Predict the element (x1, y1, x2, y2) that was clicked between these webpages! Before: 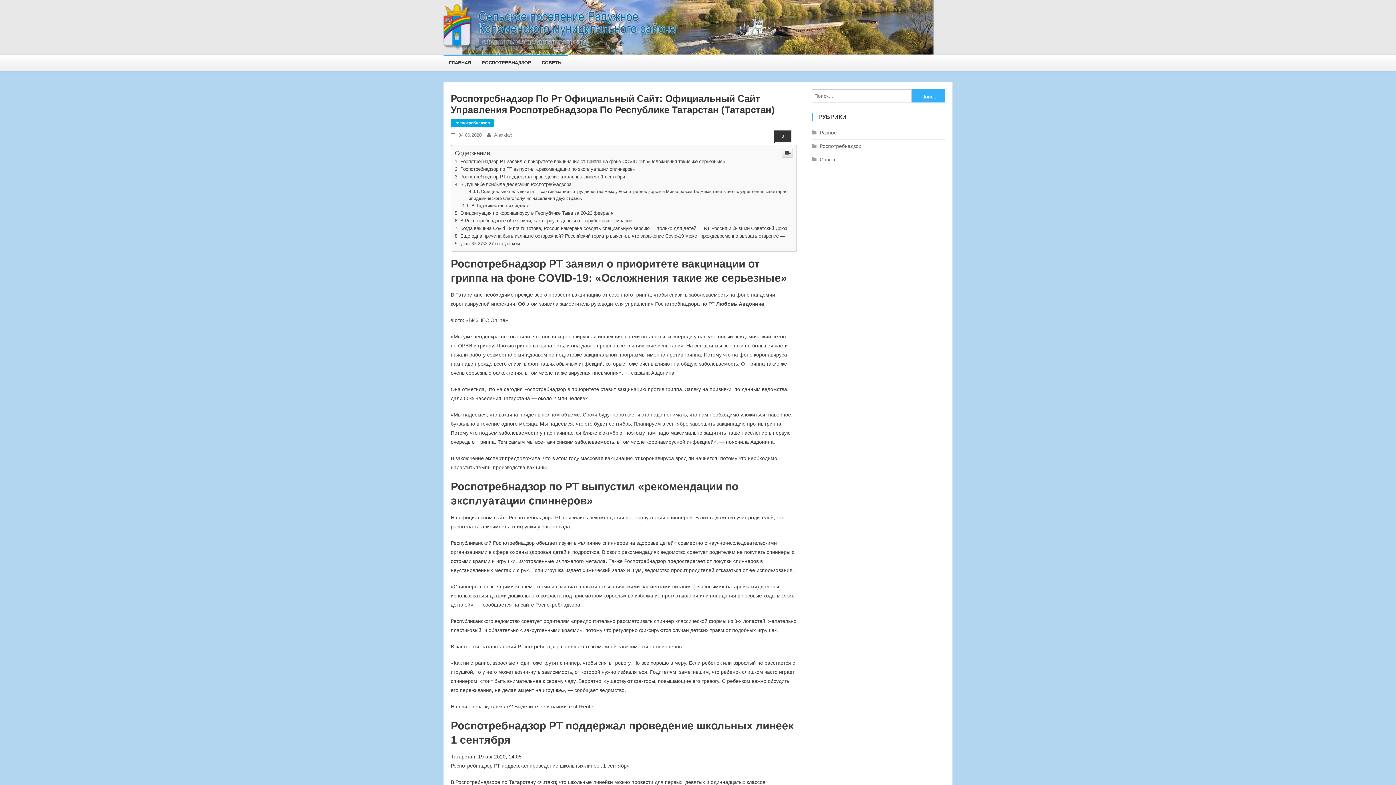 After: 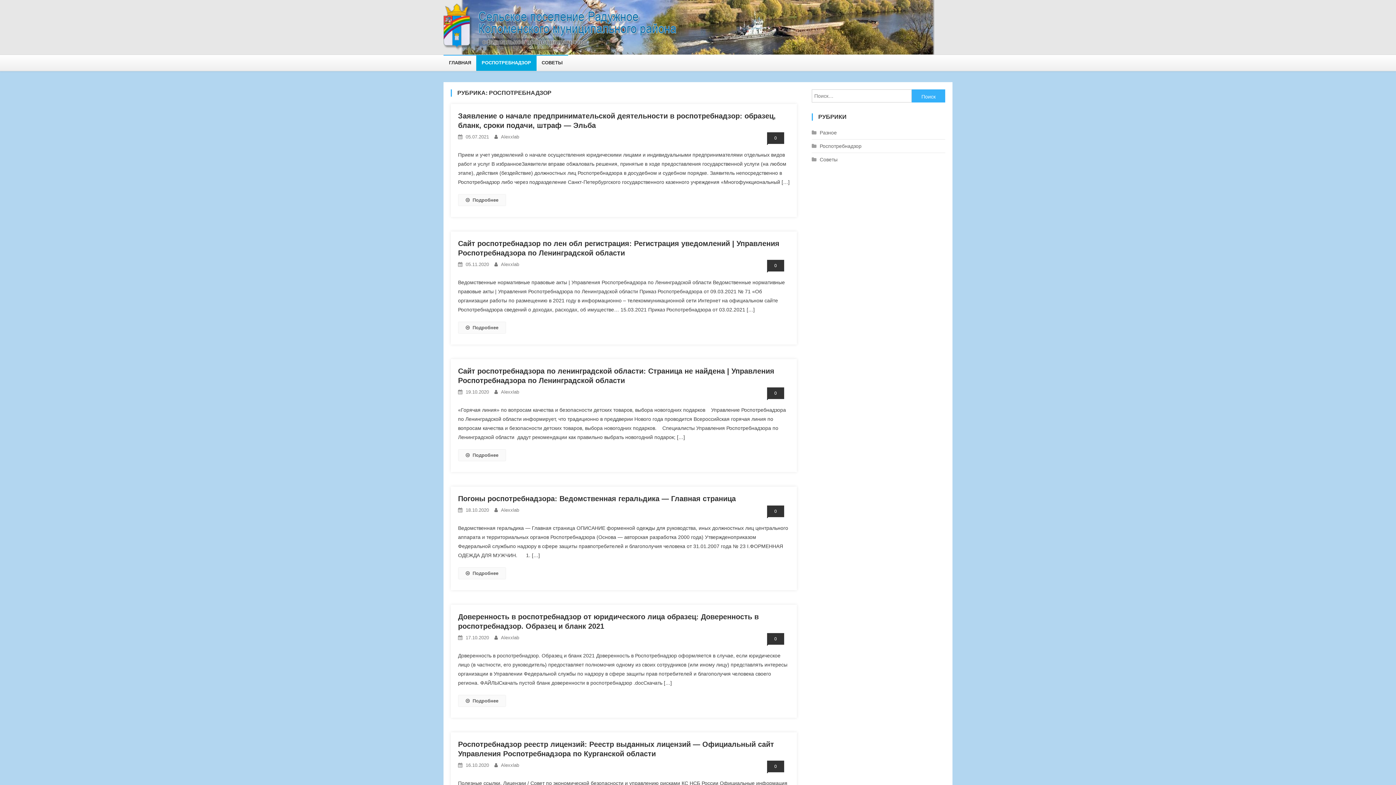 Action: label: РОСПОТРЕБНАДЗОР bbox: (476, 54, 536, 70)